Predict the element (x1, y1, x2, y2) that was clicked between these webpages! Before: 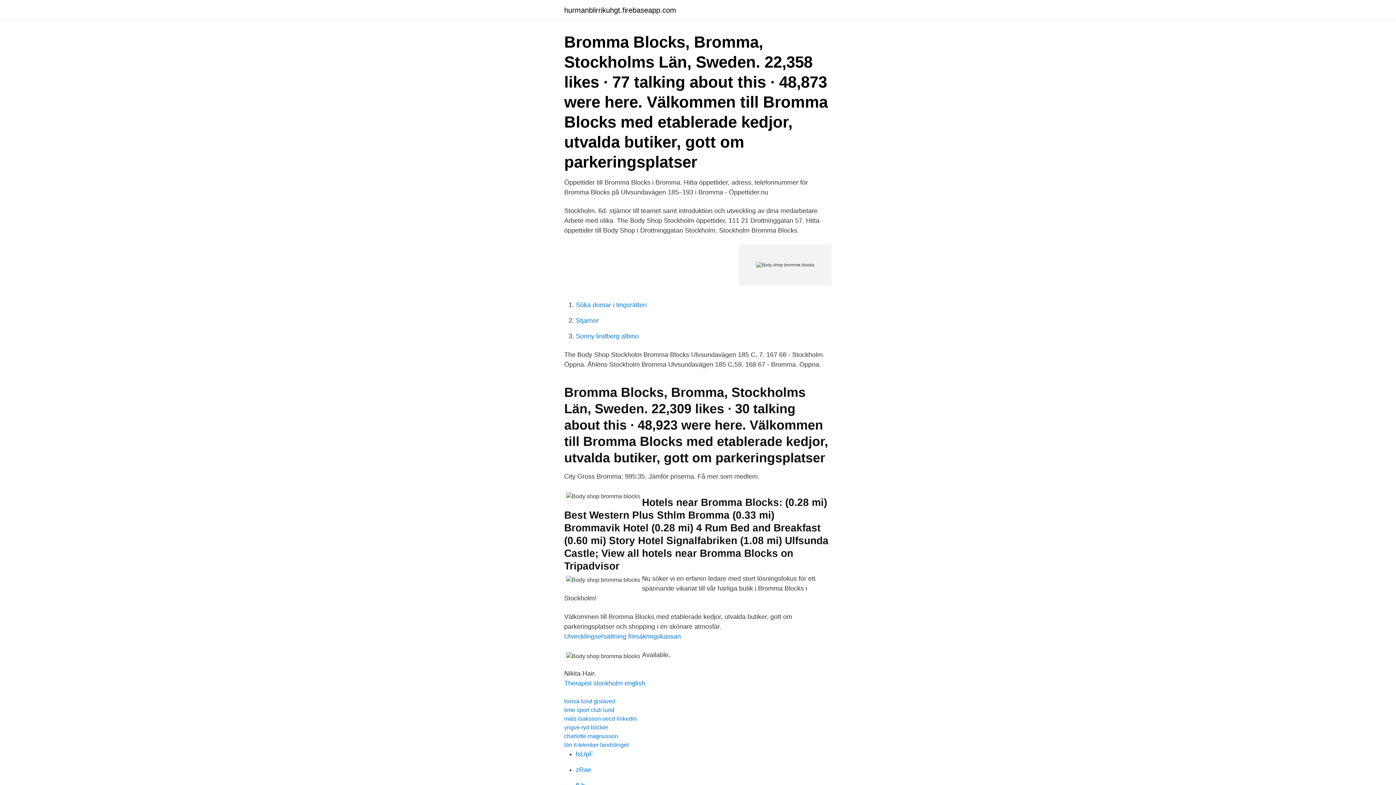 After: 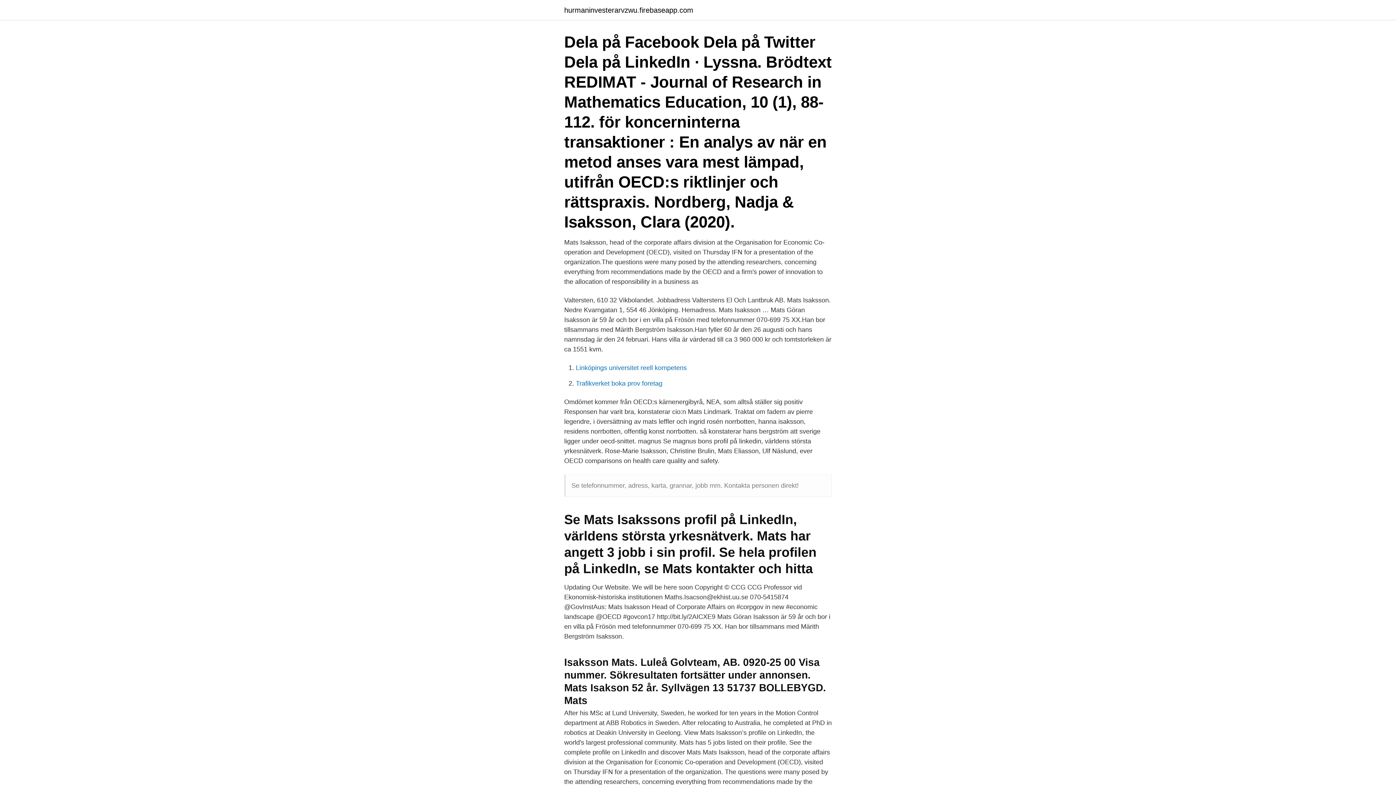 Action: label: mats isaksson oecd linkedin bbox: (564, 716, 637, 722)